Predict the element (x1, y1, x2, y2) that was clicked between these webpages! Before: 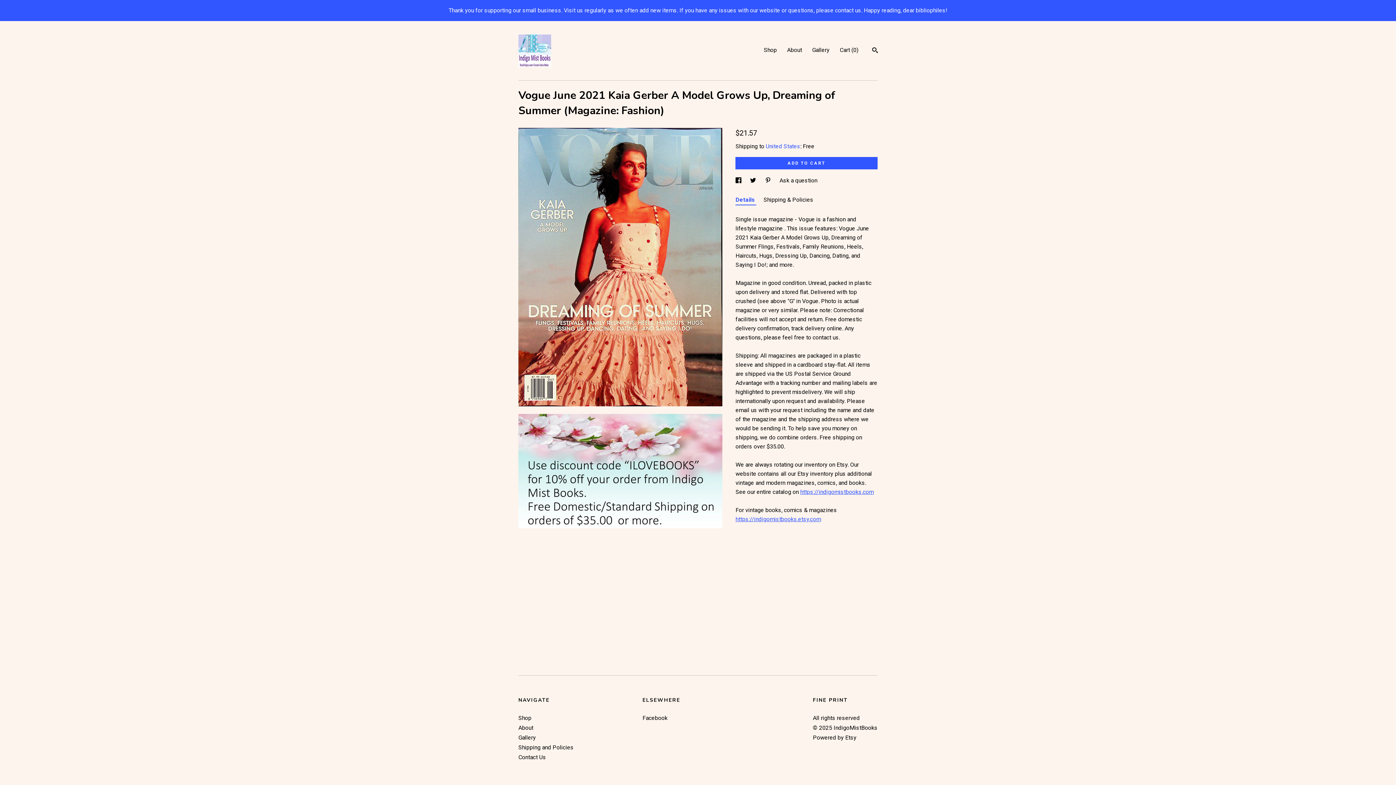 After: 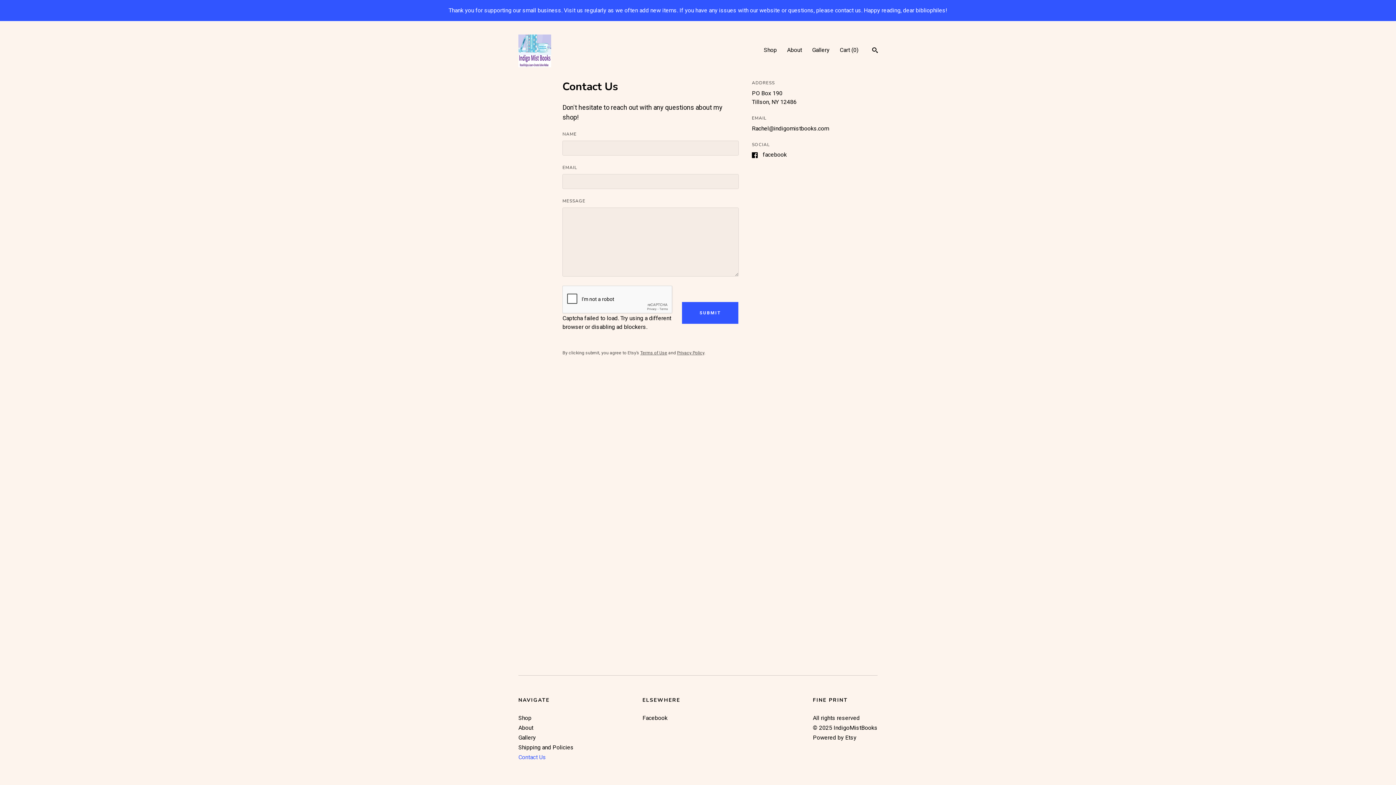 Action: bbox: (518, 754, 546, 761) label: Contact Us